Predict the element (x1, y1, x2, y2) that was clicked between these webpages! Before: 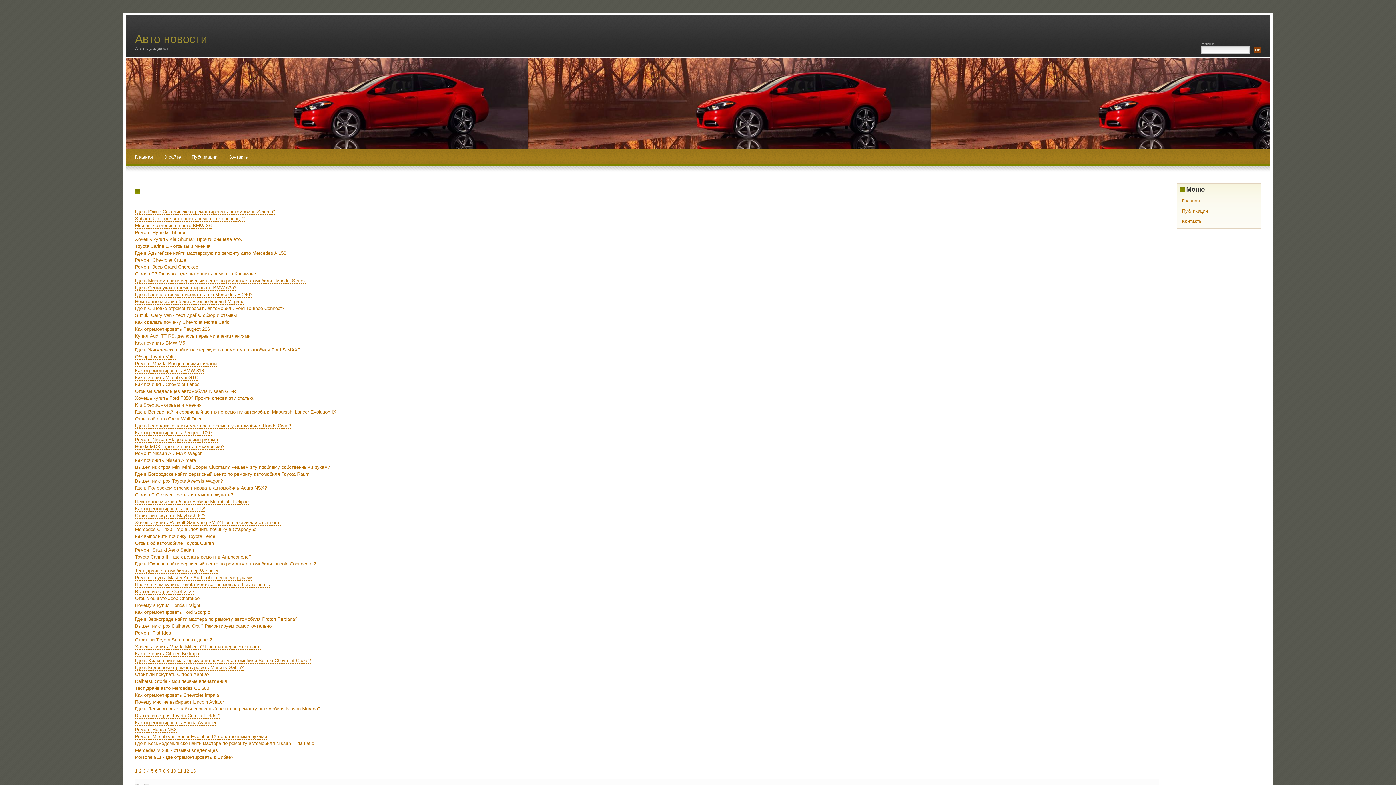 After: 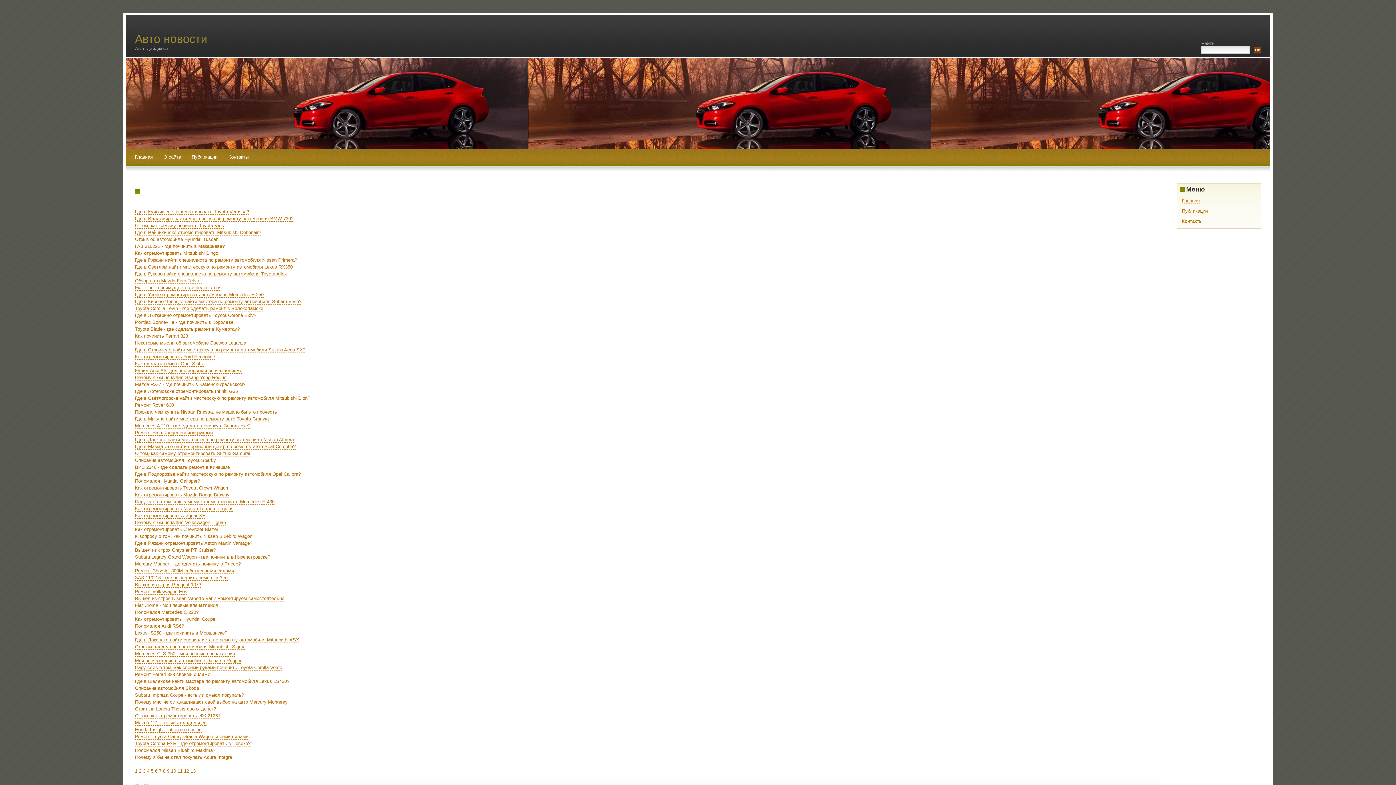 Action: label: 10 bbox: (170, 768, 176, 774)